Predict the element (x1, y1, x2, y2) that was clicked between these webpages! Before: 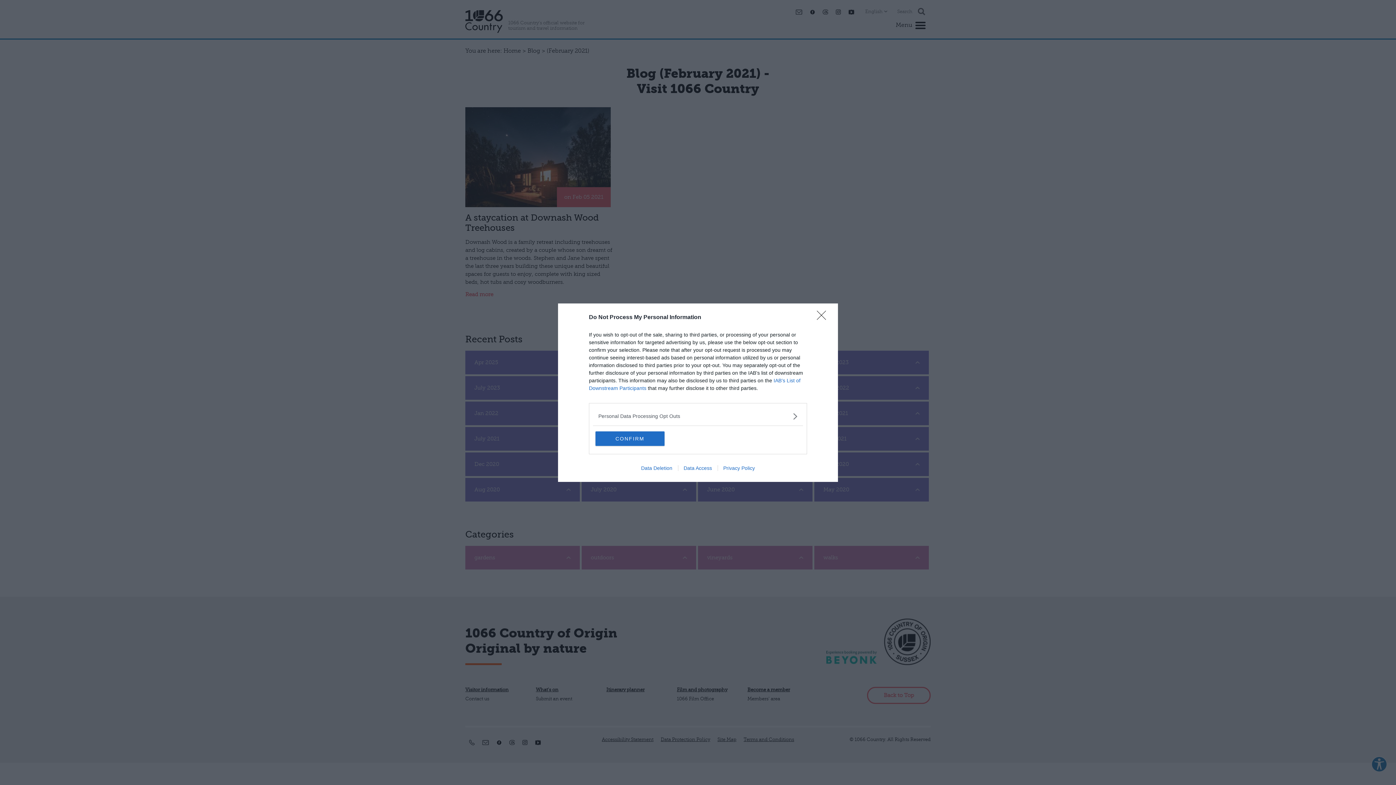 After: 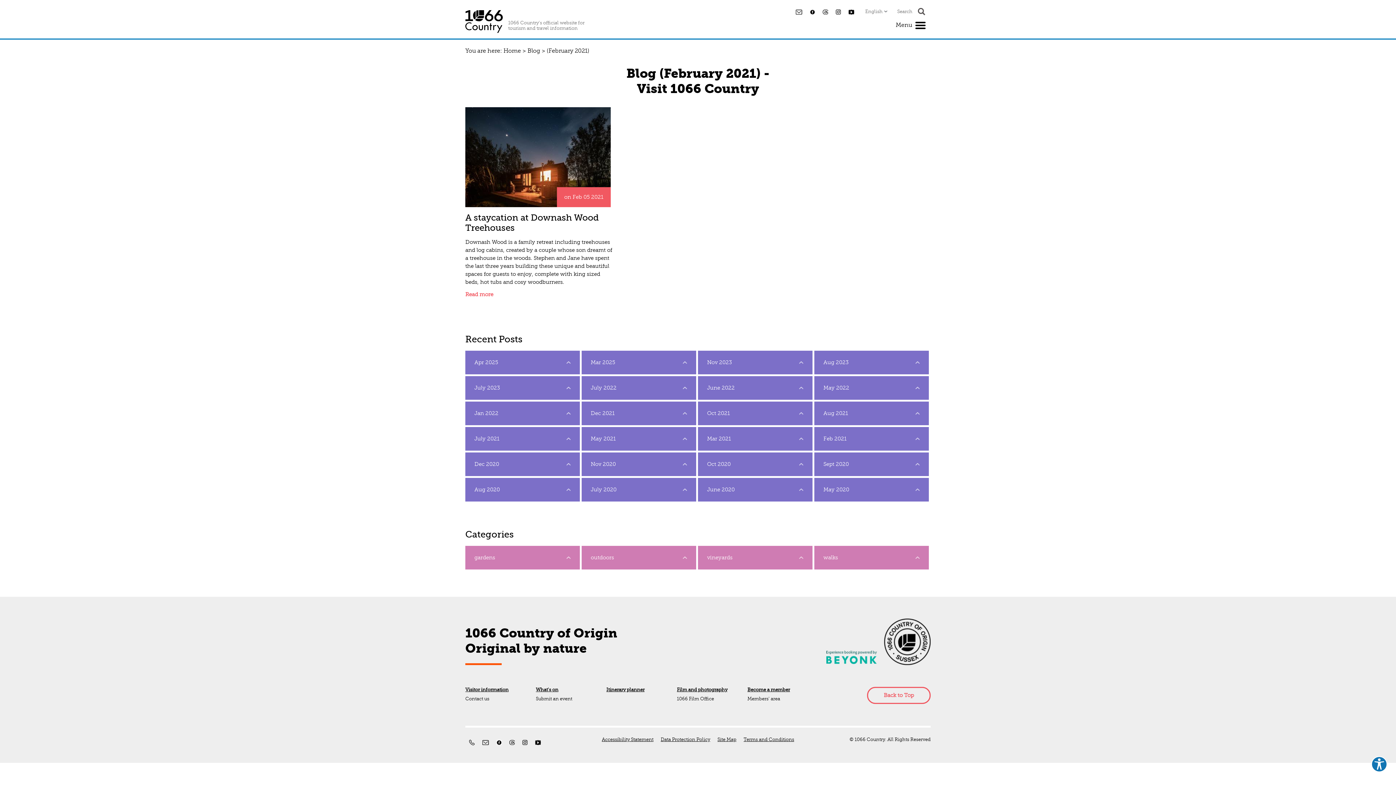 Action: bbox: (817, 310, 830, 324) label: Close